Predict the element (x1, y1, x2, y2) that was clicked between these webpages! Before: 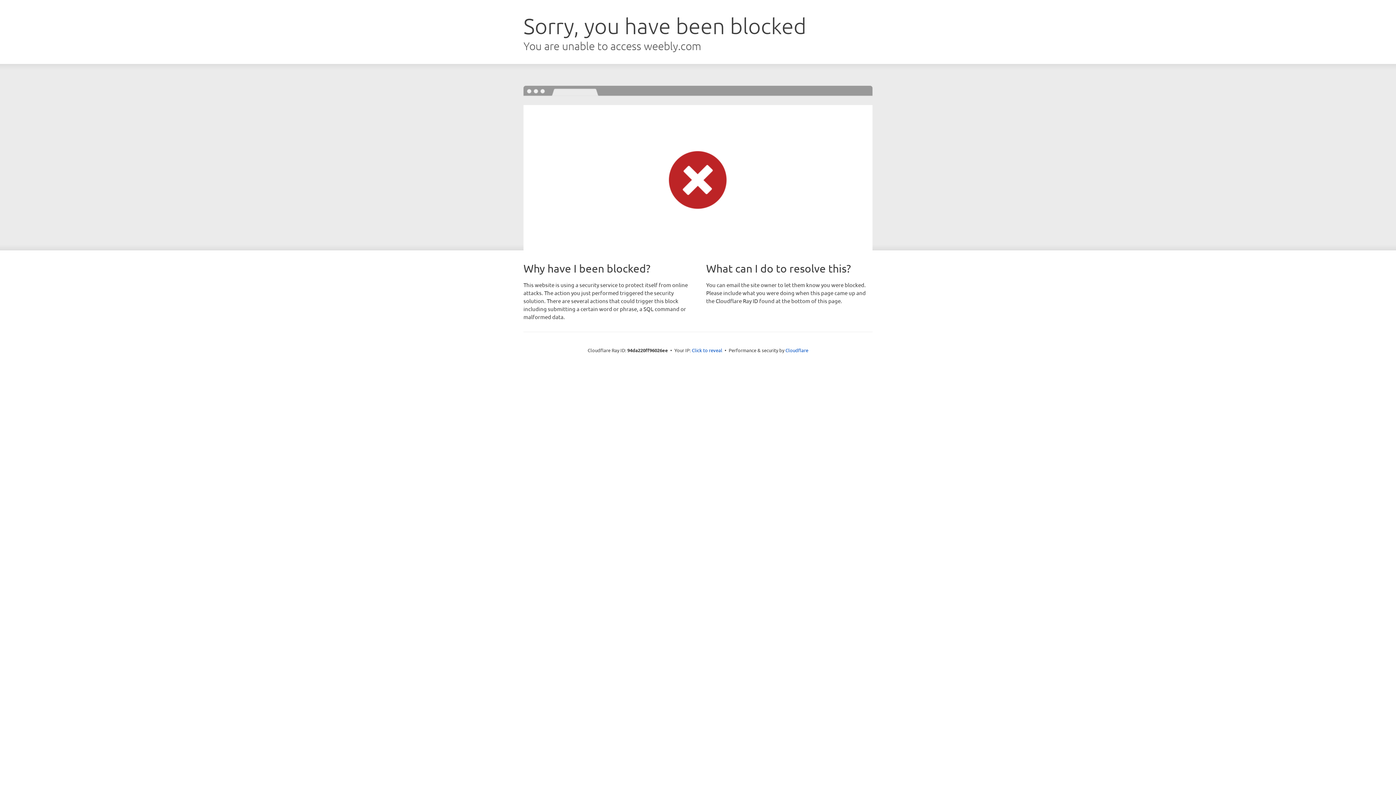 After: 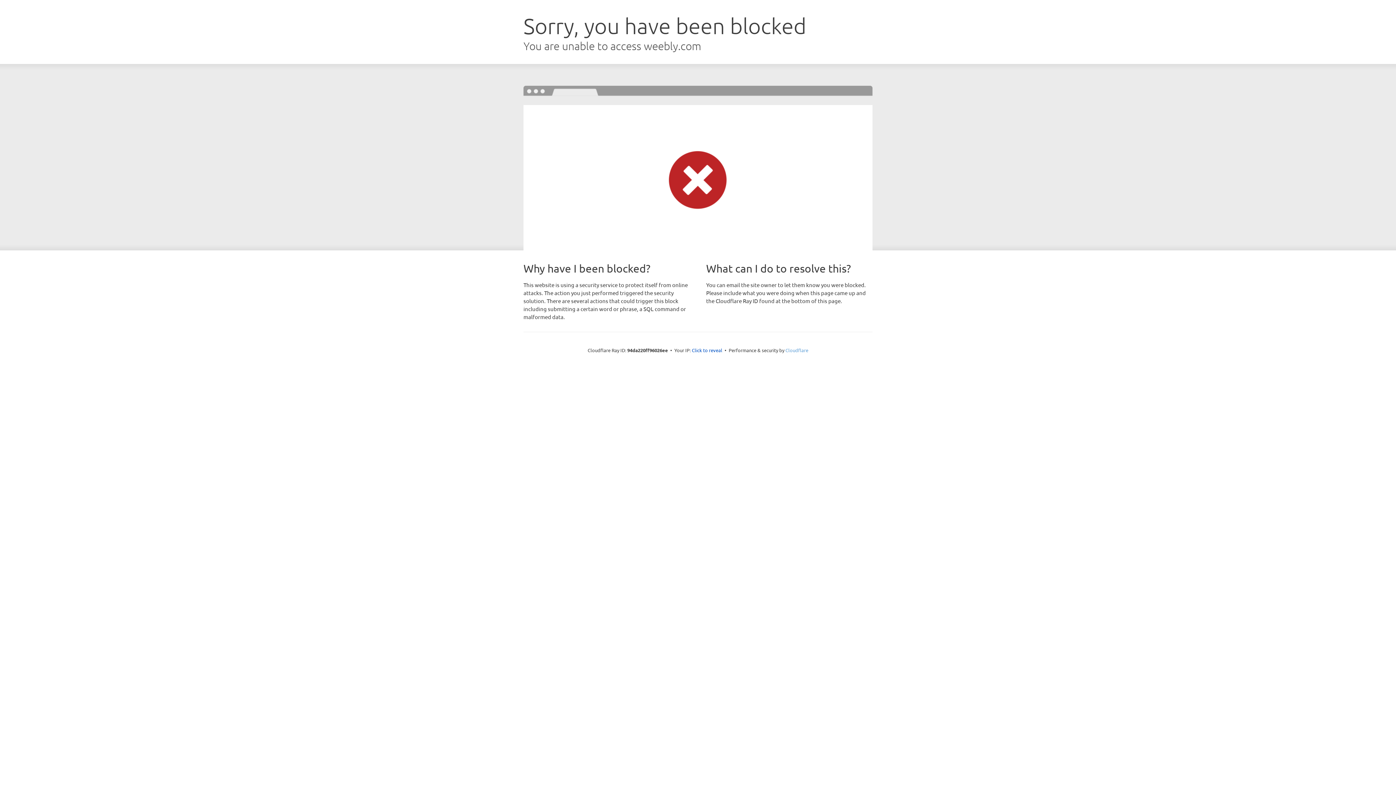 Action: label: Cloudflare bbox: (785, 347, 808, 353)